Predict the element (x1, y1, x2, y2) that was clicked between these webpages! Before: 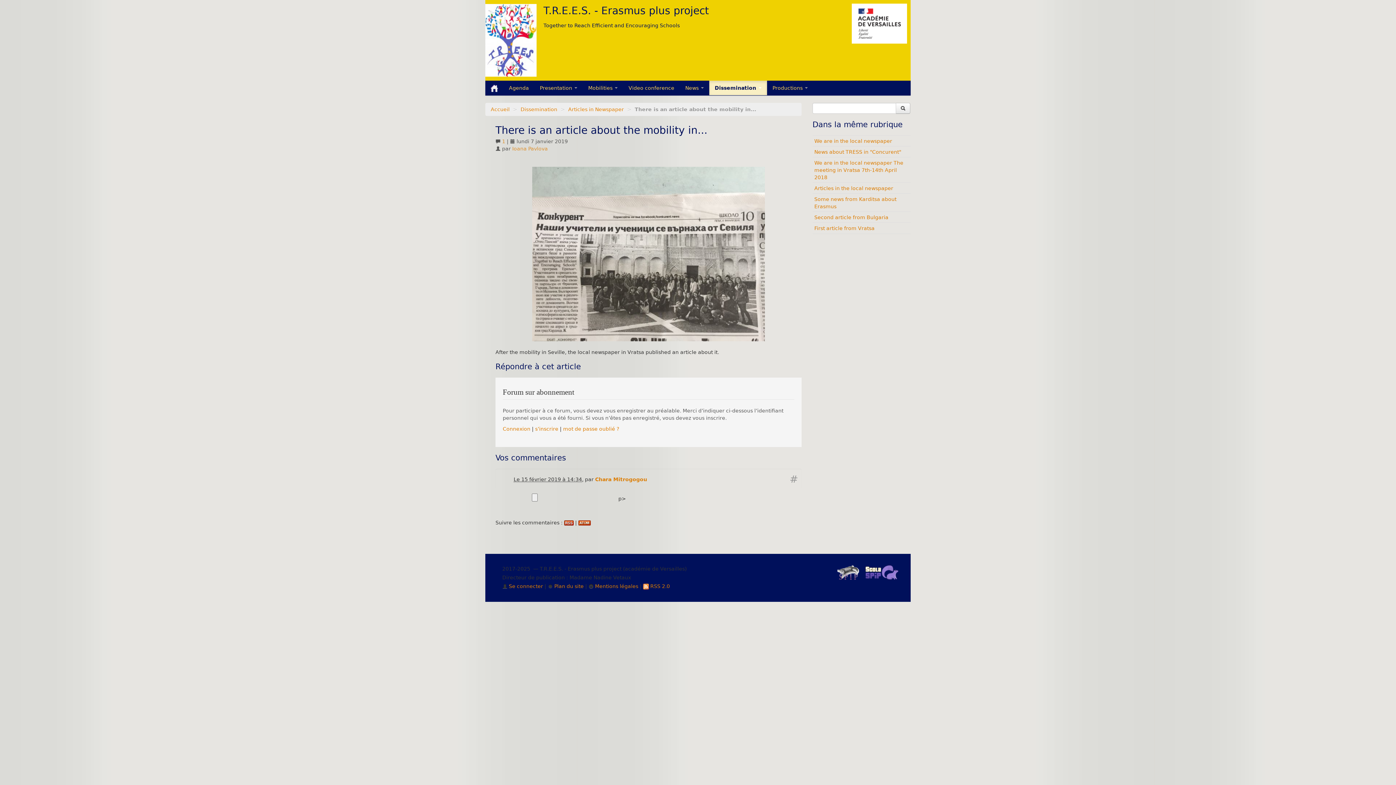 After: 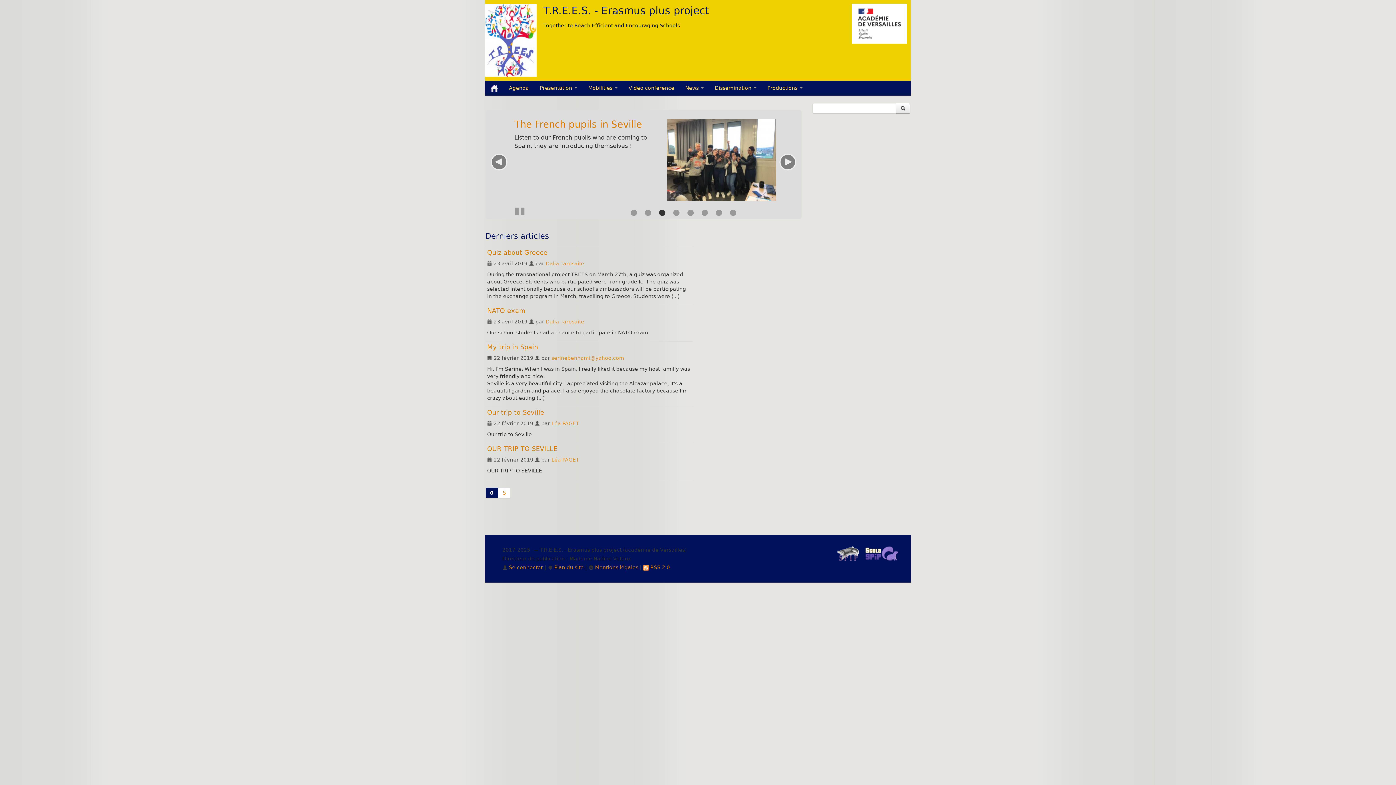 Action: label: Accueil bbox: (490, 106, 509, 112)